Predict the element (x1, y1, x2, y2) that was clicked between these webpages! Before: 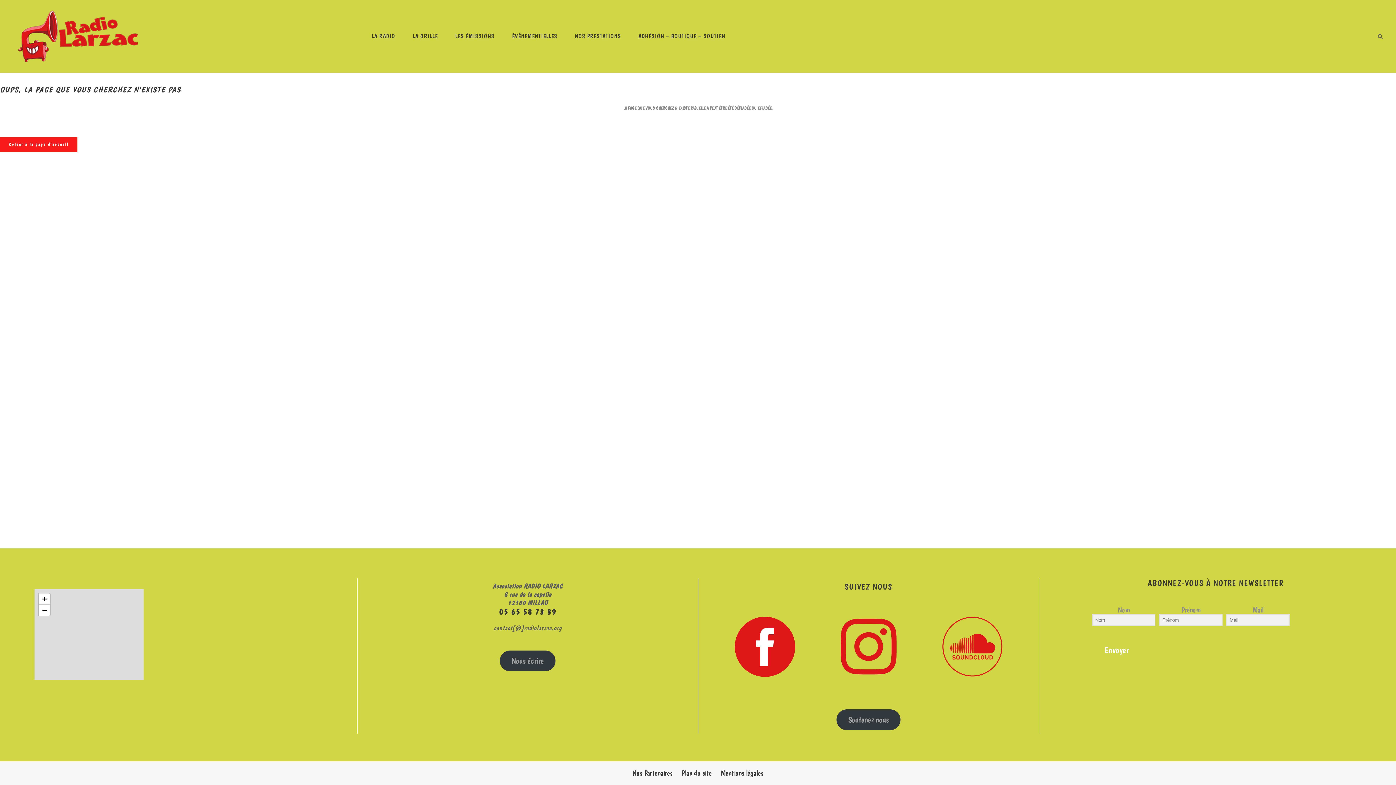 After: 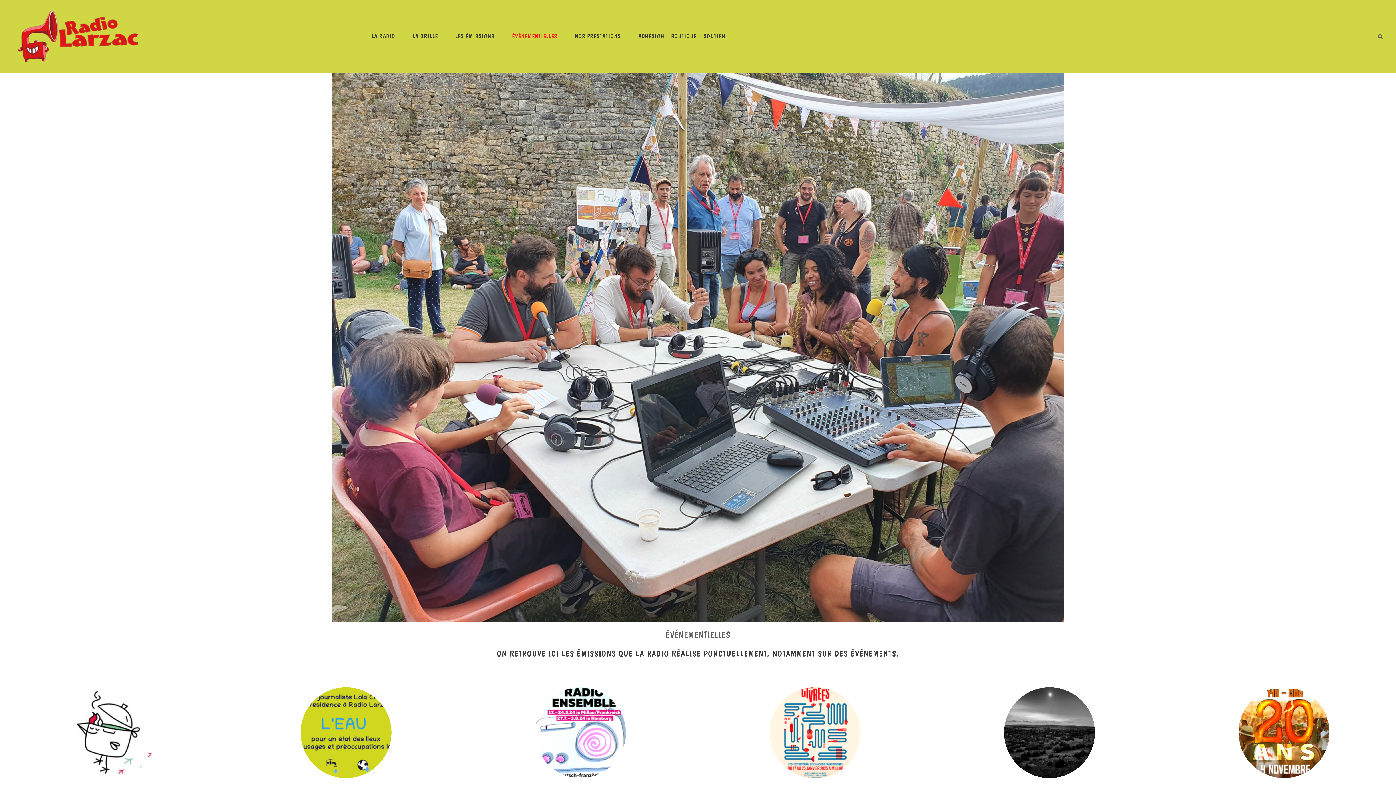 Action: label: ÉVÉNEMENTIELLES bbox: (503, 0, 566, 72)